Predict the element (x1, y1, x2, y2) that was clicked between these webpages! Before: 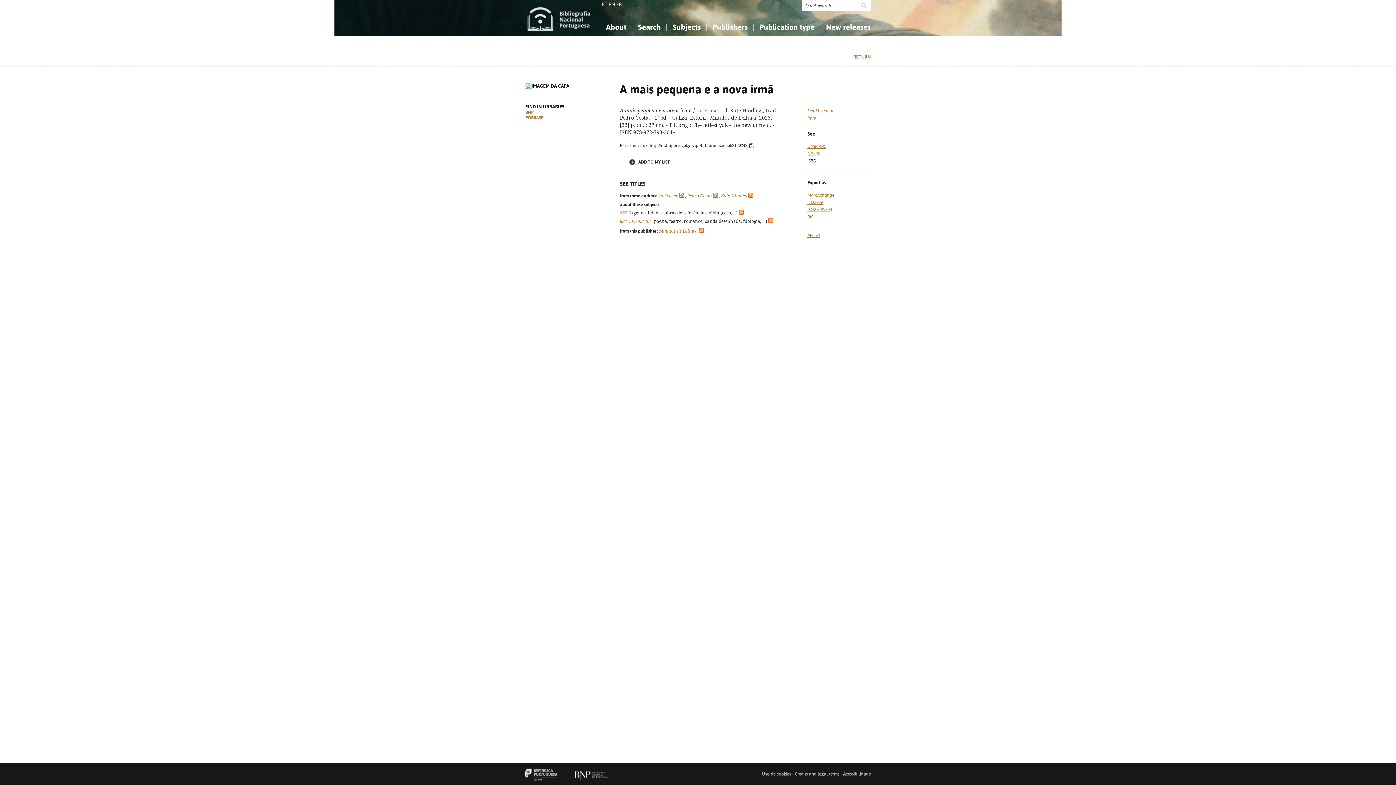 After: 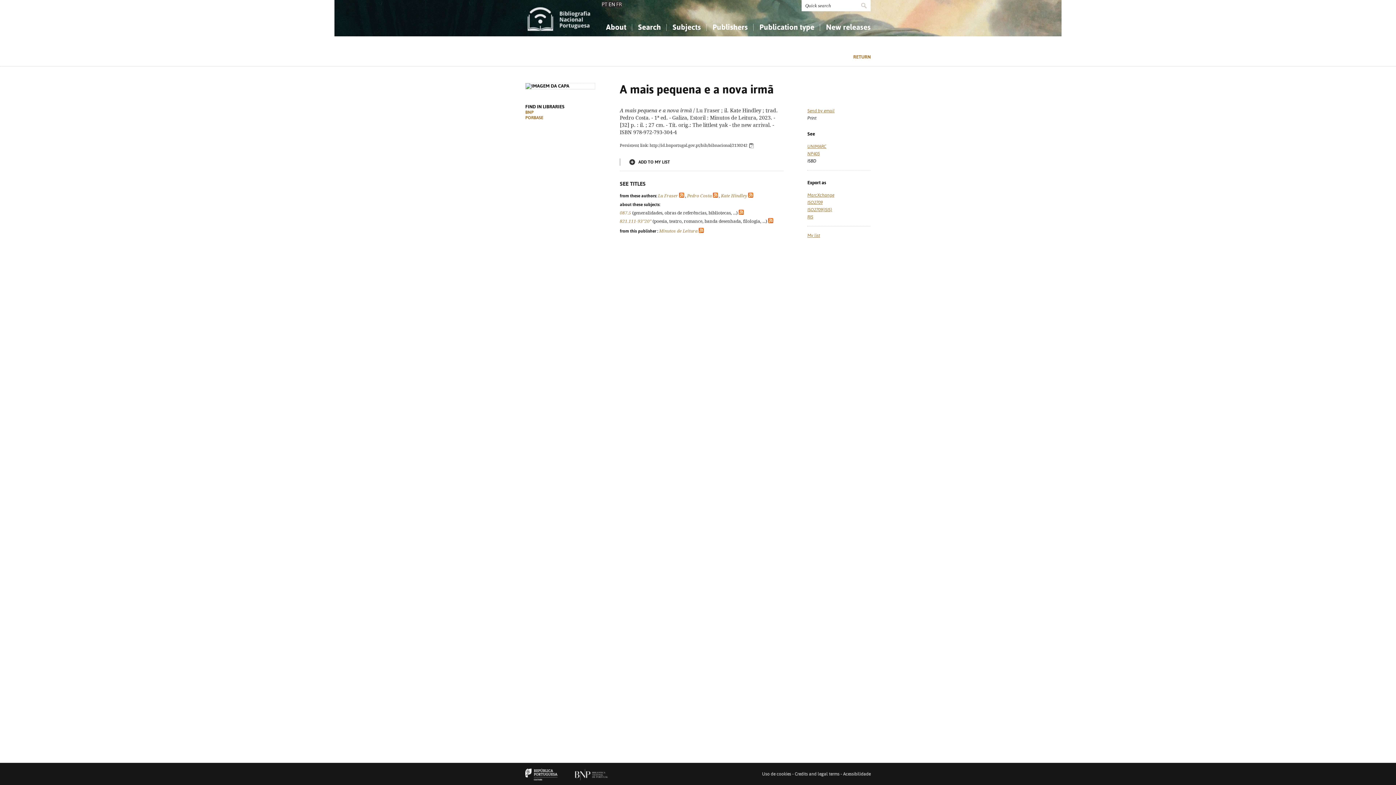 Action: bbox: (807, 115, 816, 120) label: Print